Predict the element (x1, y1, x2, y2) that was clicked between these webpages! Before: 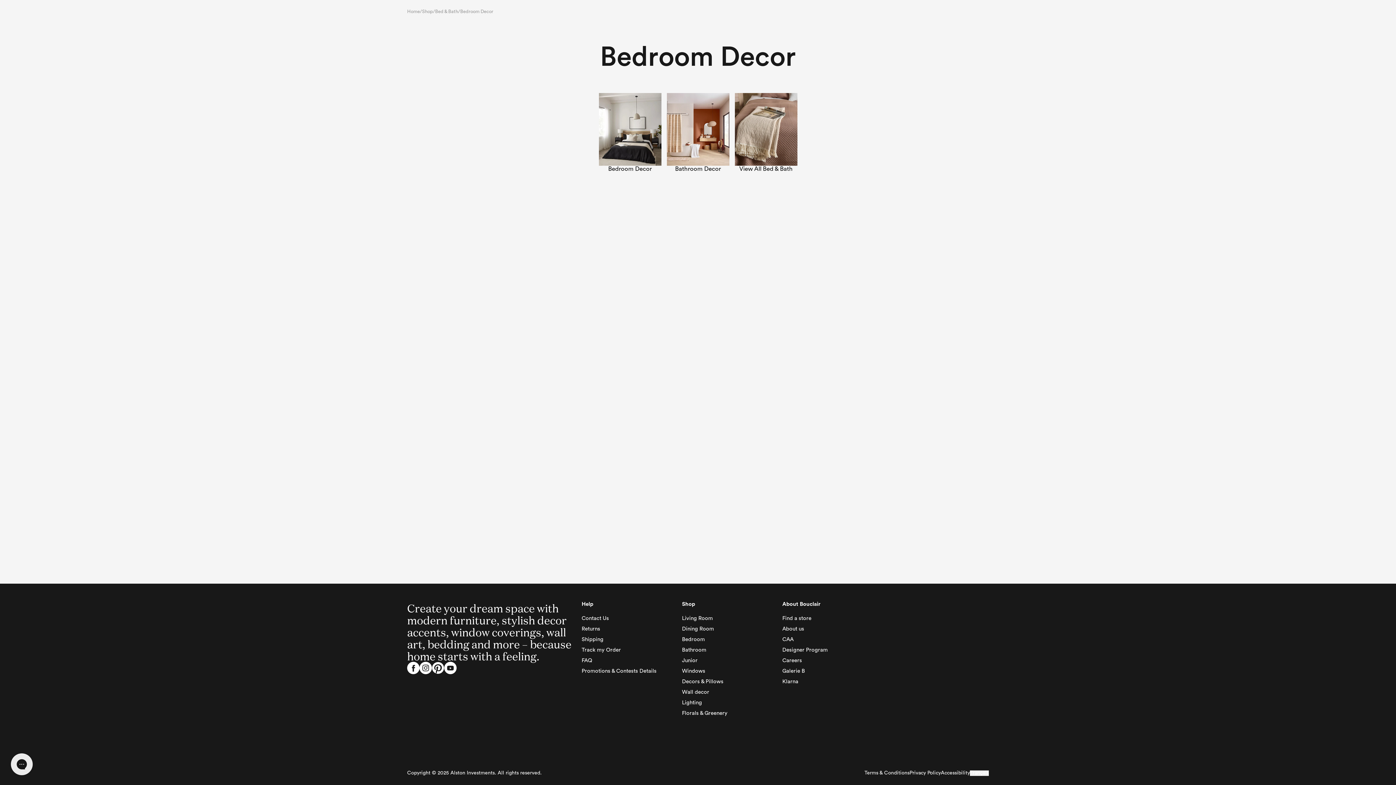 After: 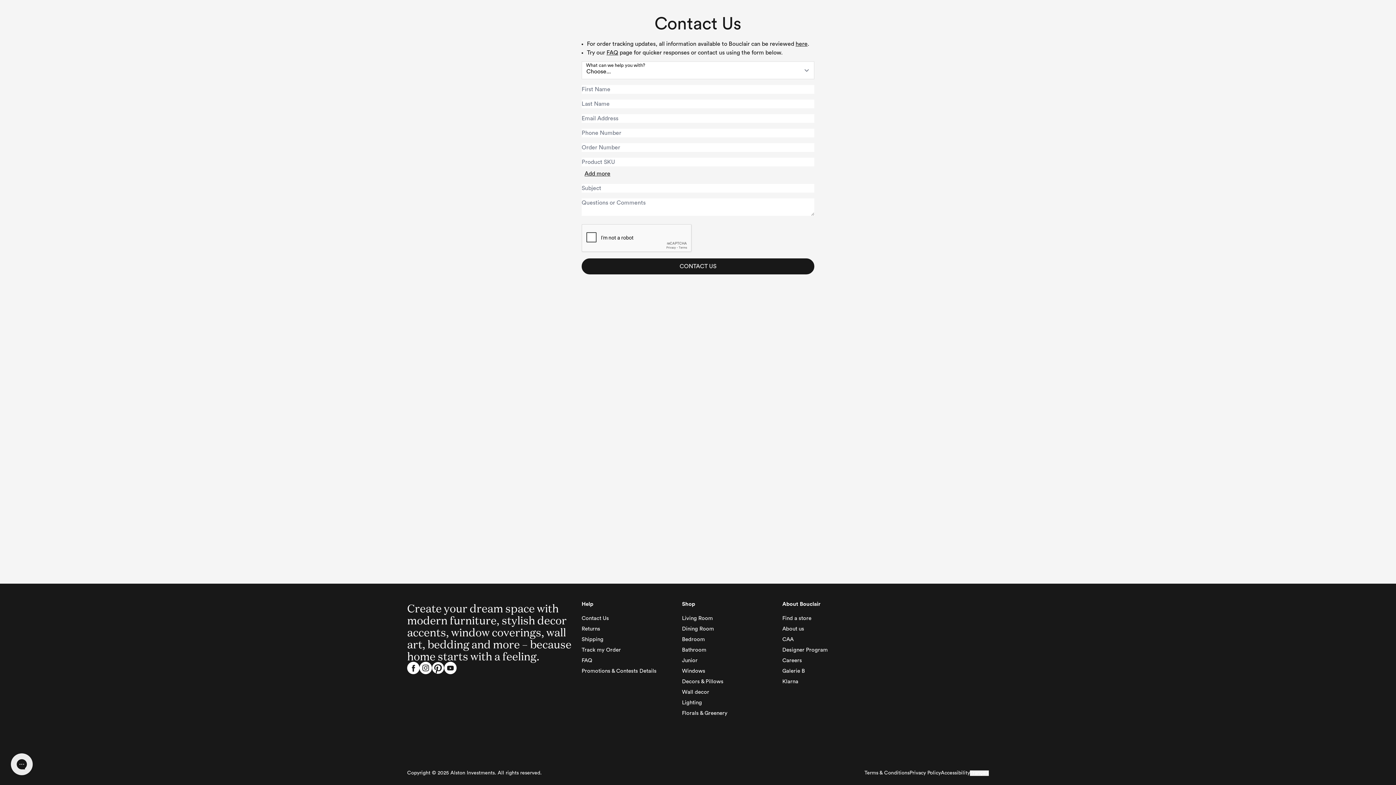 Action: label: Track my Order bbox: (581, 647, 621, 653)